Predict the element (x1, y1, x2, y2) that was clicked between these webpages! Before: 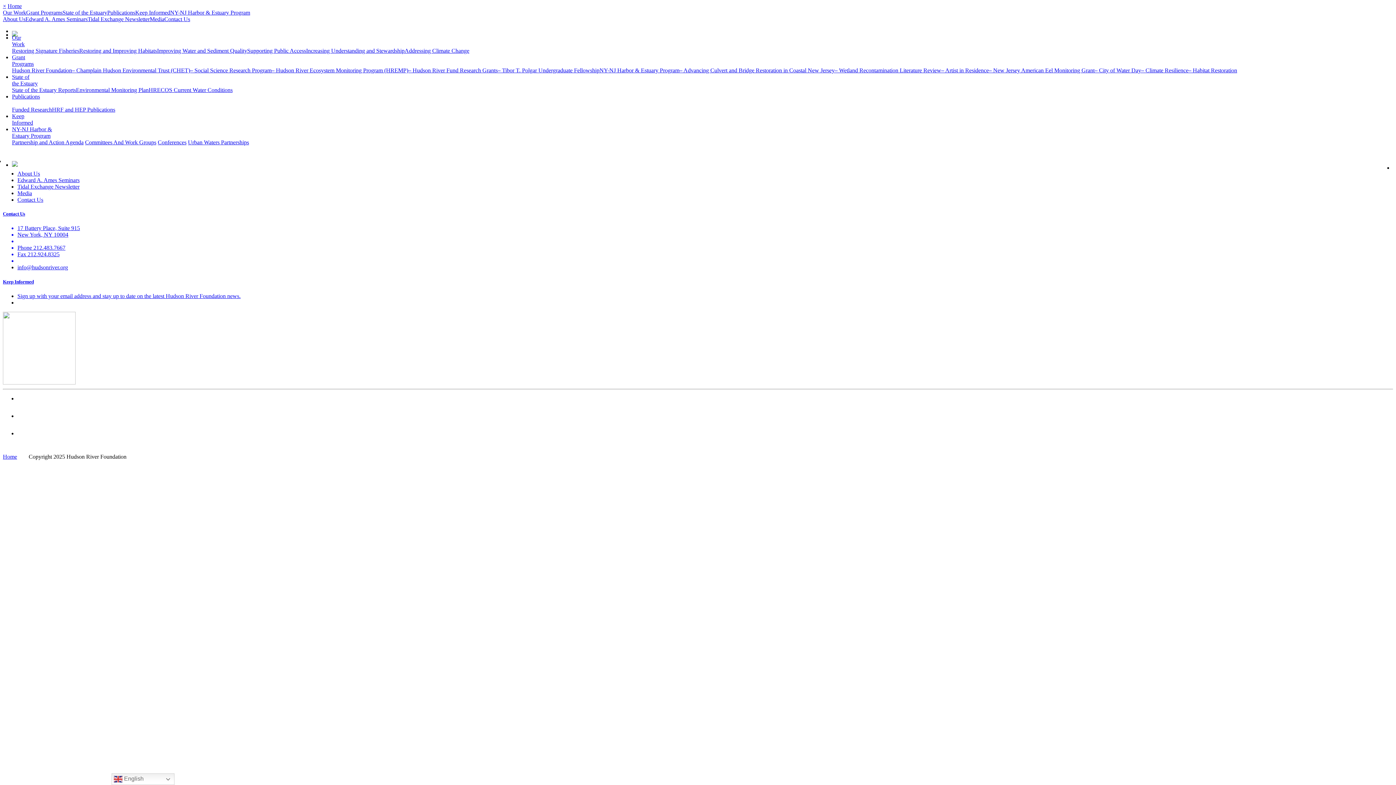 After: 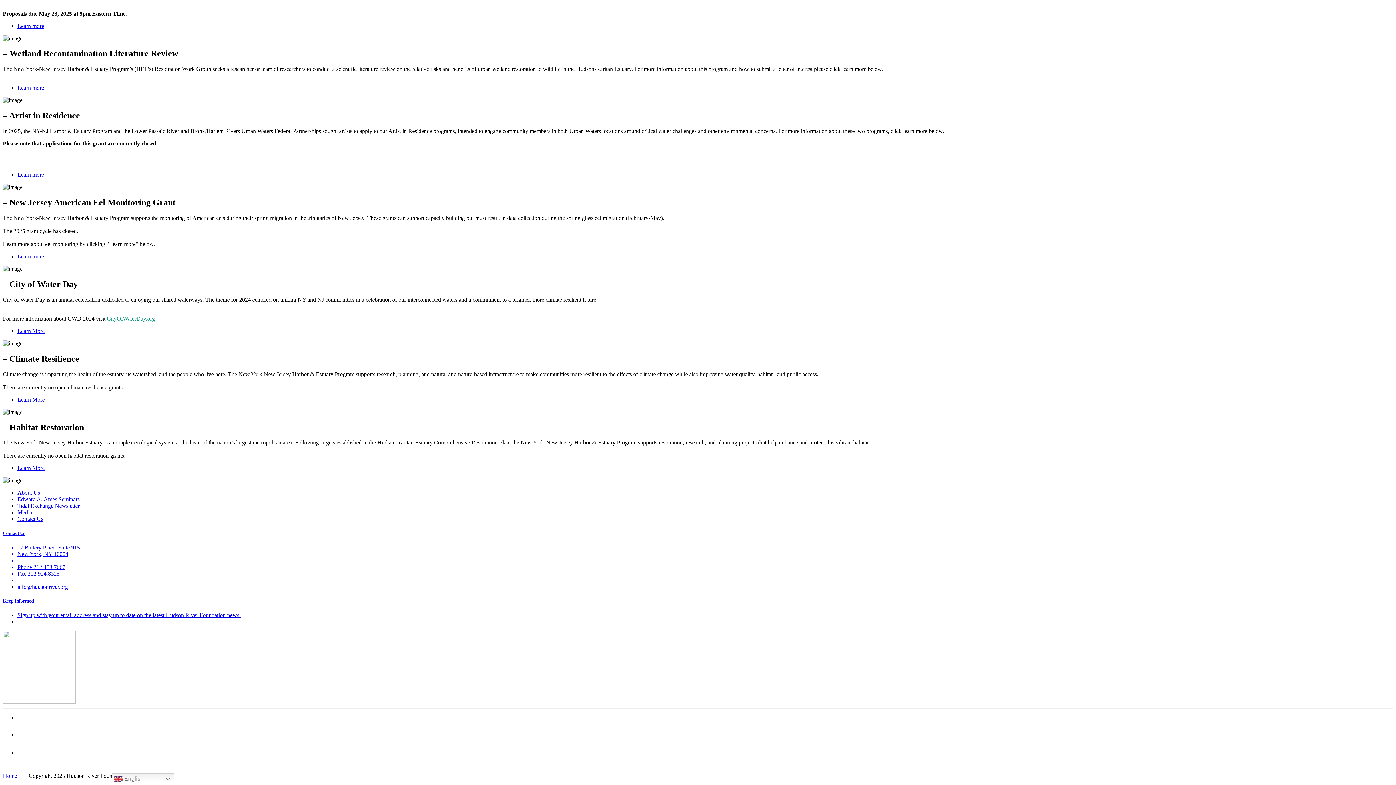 Action: bbox: (941, 67, 989, 73) label: – Artist in Residence